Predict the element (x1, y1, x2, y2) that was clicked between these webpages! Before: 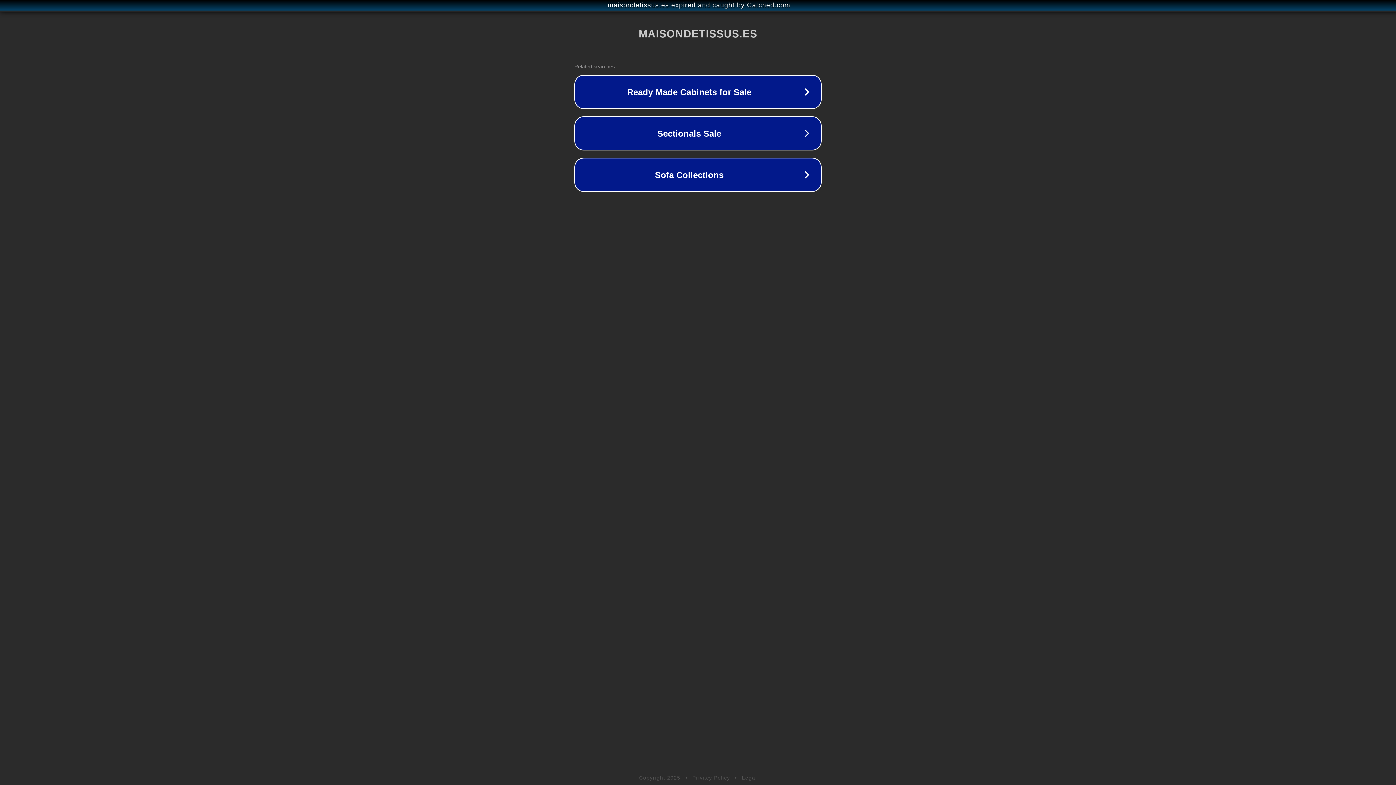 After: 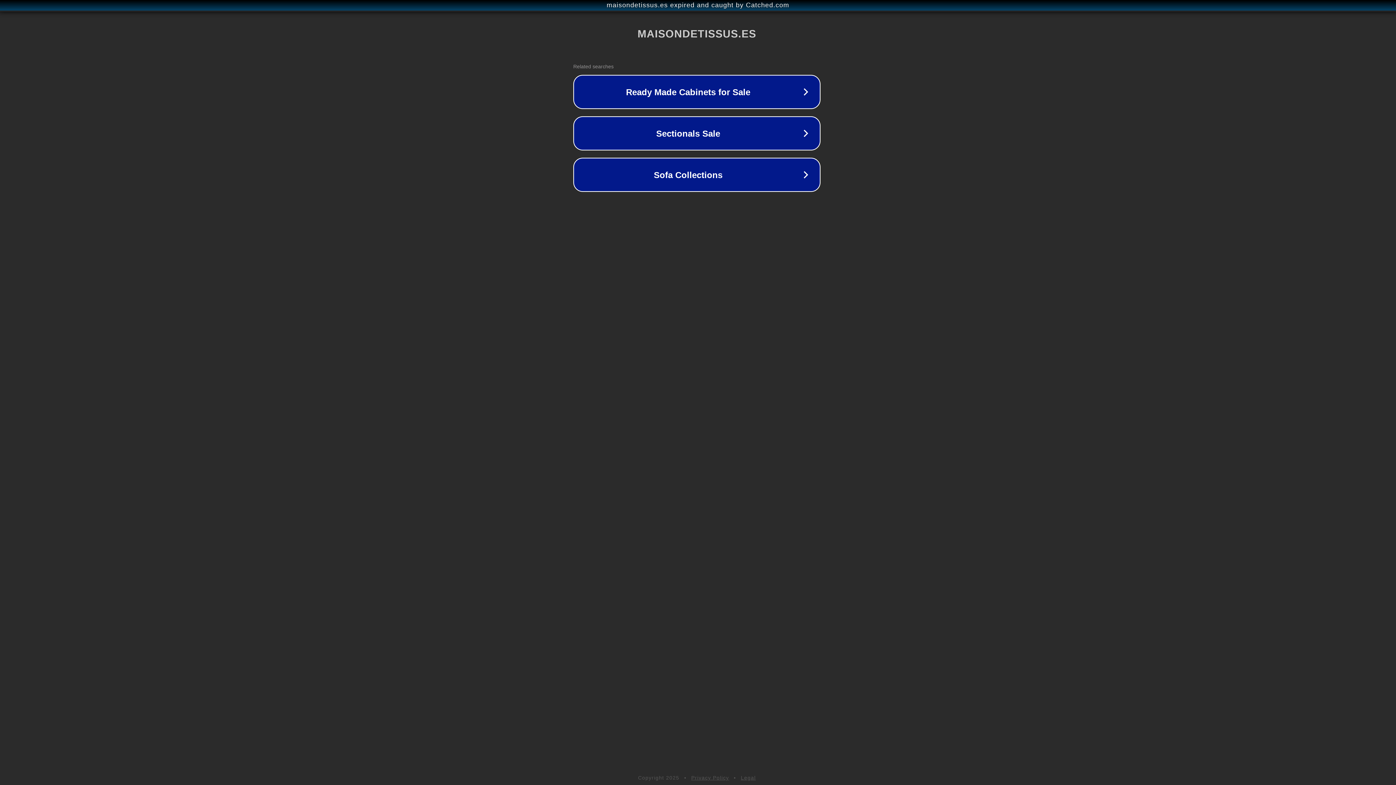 Action: bbox: (1, 1, 1397, 9) label: maisondetissus.es expired and caught by Catched.com